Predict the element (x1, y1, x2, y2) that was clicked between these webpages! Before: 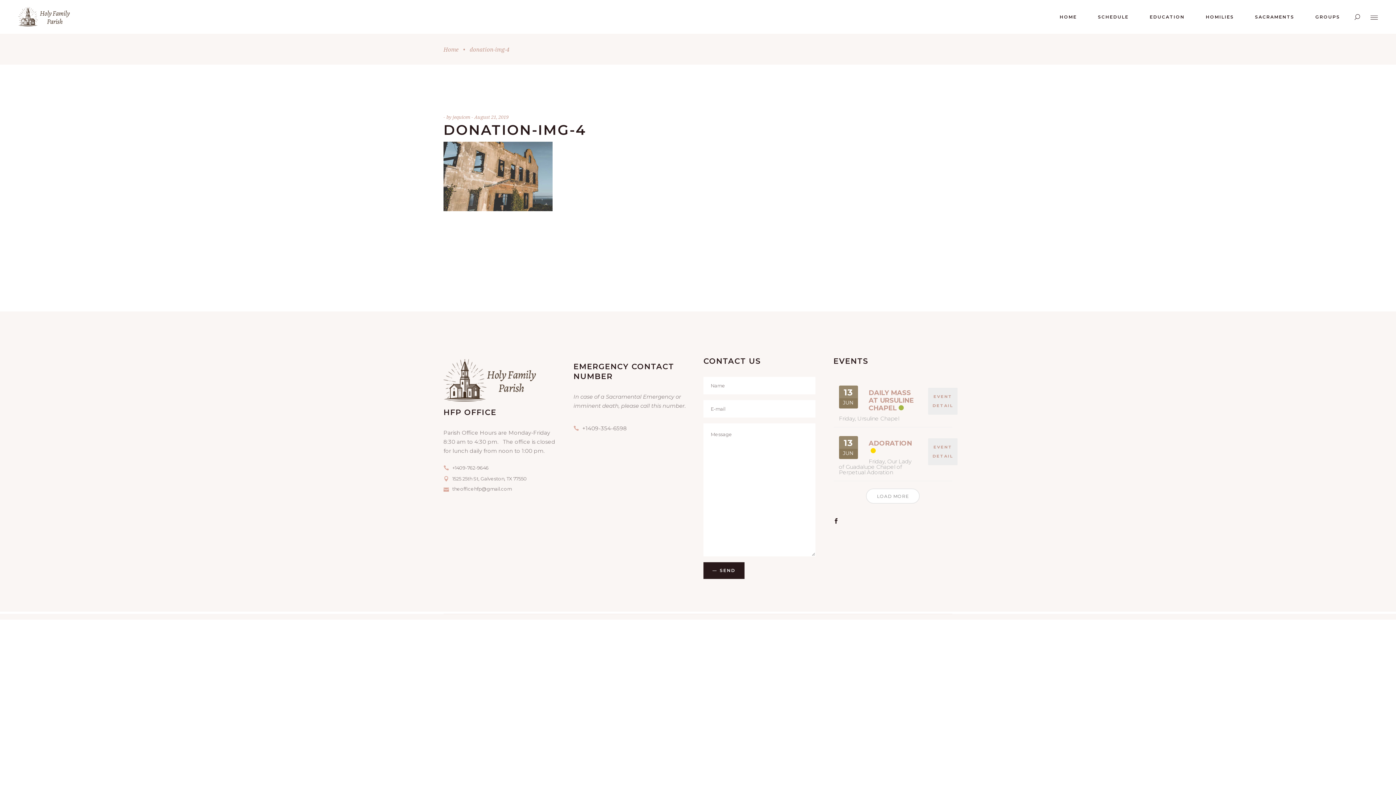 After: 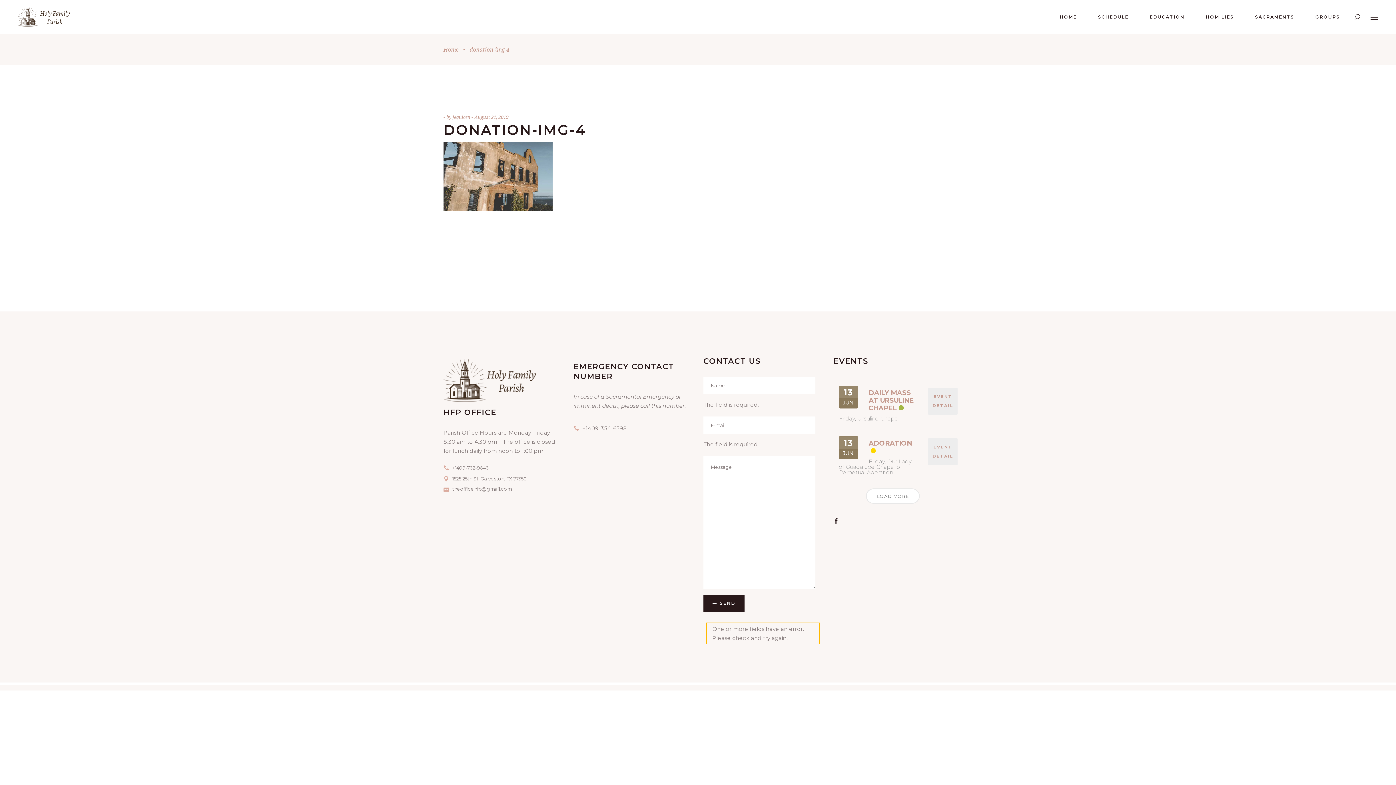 Action: bbox: (703, 562, 744, 579) label: SEND